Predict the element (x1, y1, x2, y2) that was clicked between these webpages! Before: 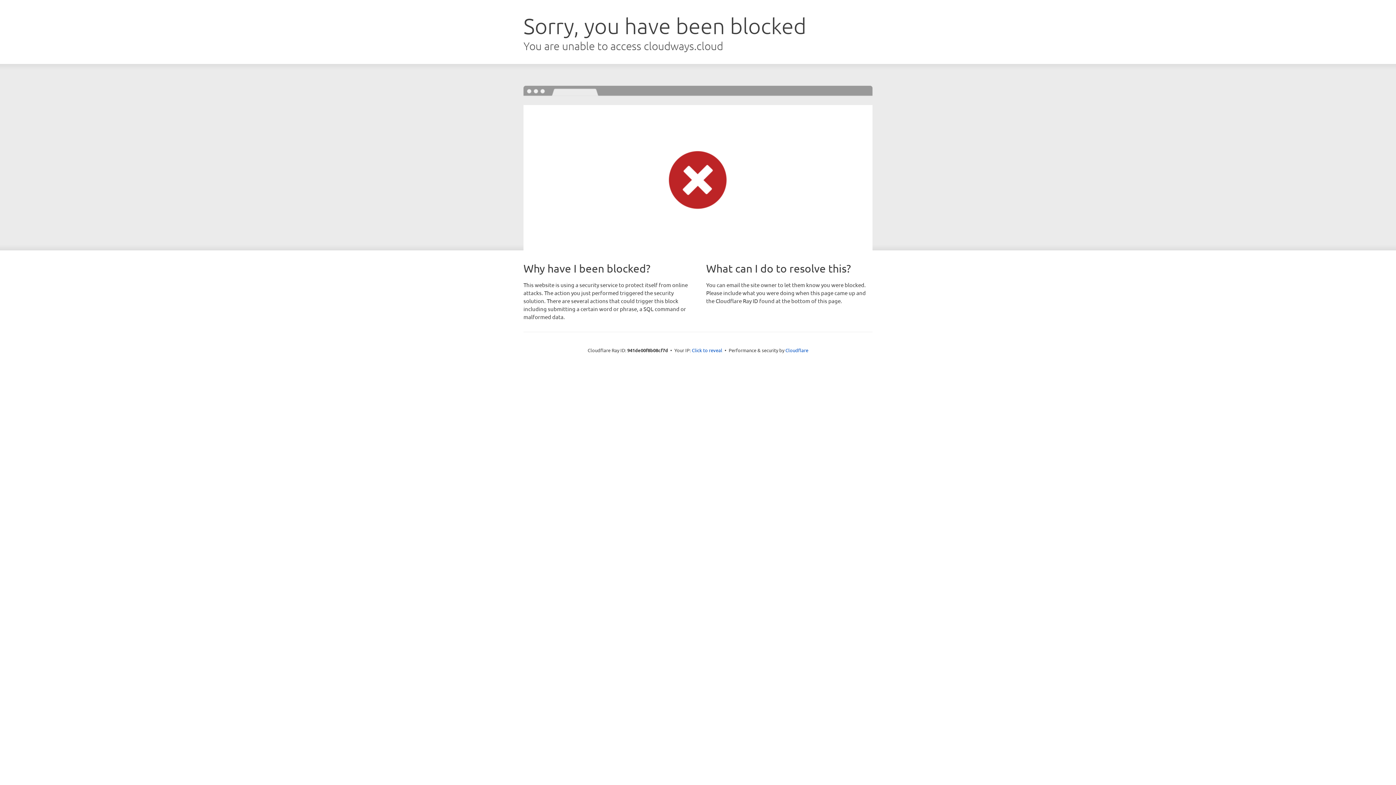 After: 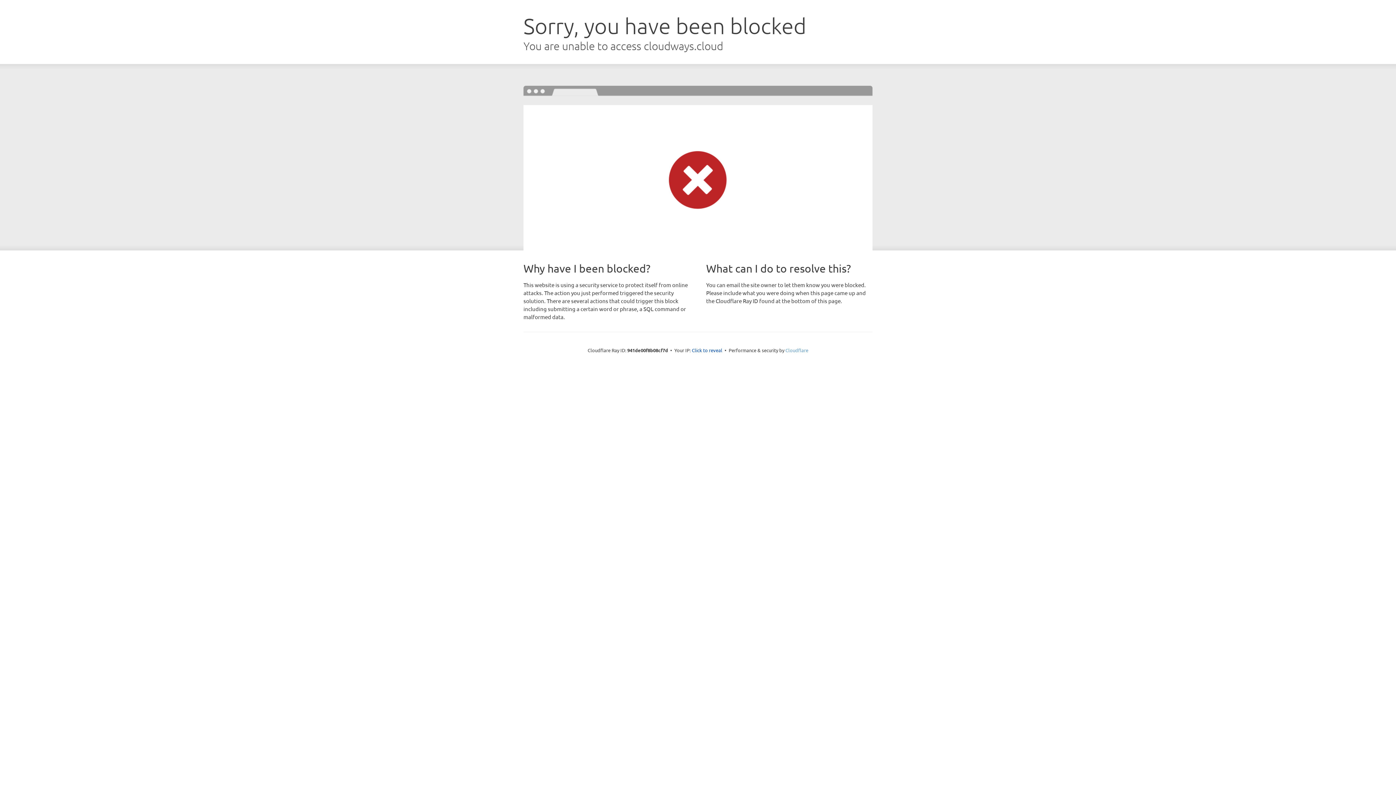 Action: bbox: (785, 347, 808, 353) label: Cloudflare